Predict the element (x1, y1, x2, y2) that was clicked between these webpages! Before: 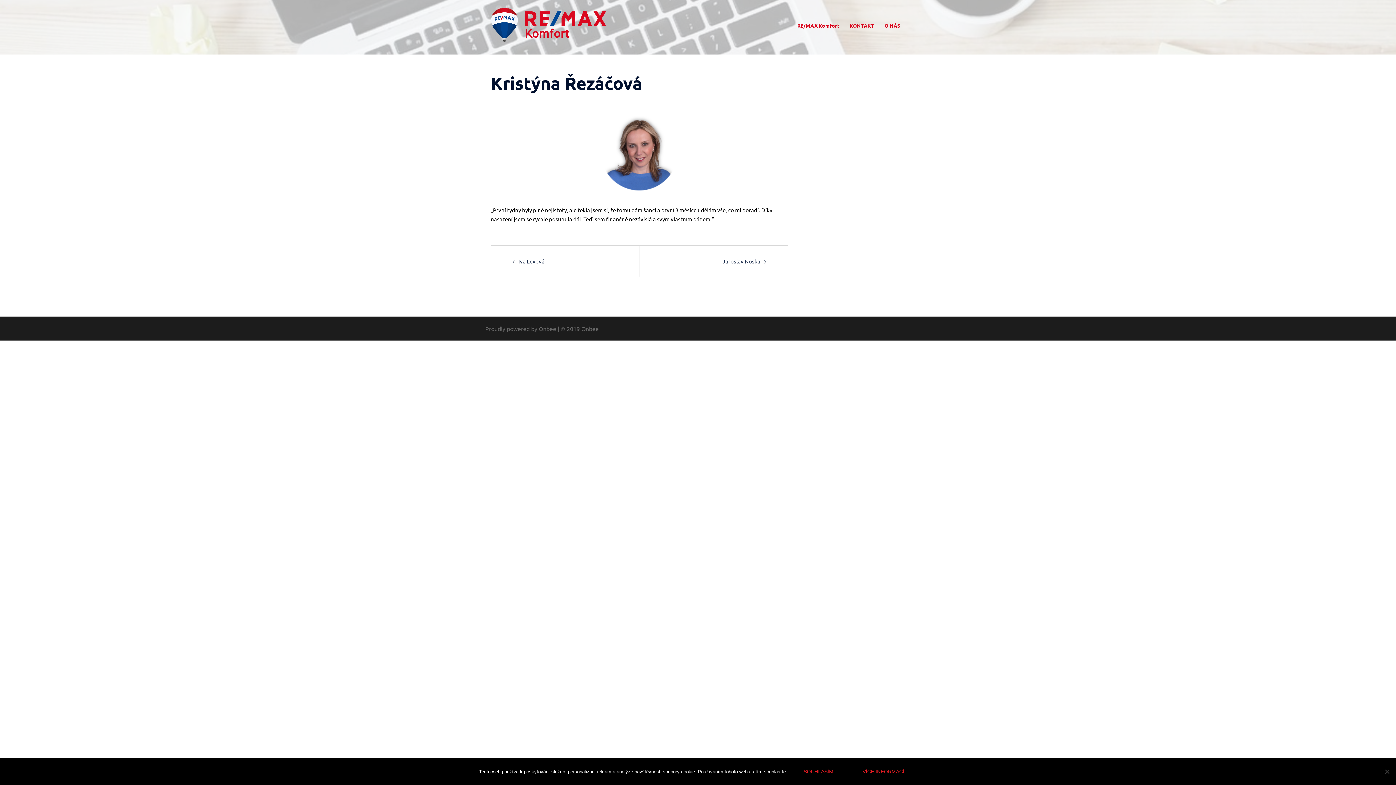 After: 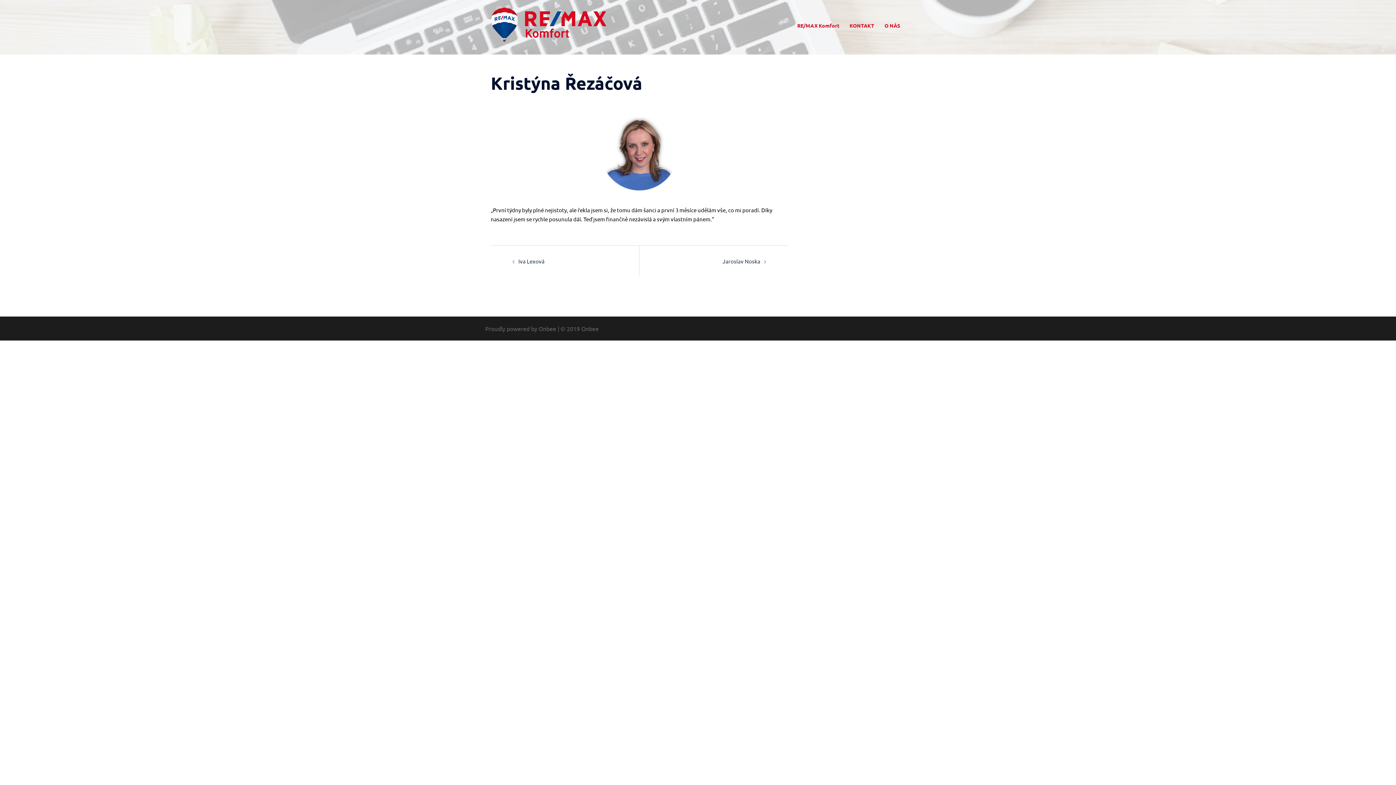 Action: bbox: (791, 764, 846, 780) label: Souhlasím